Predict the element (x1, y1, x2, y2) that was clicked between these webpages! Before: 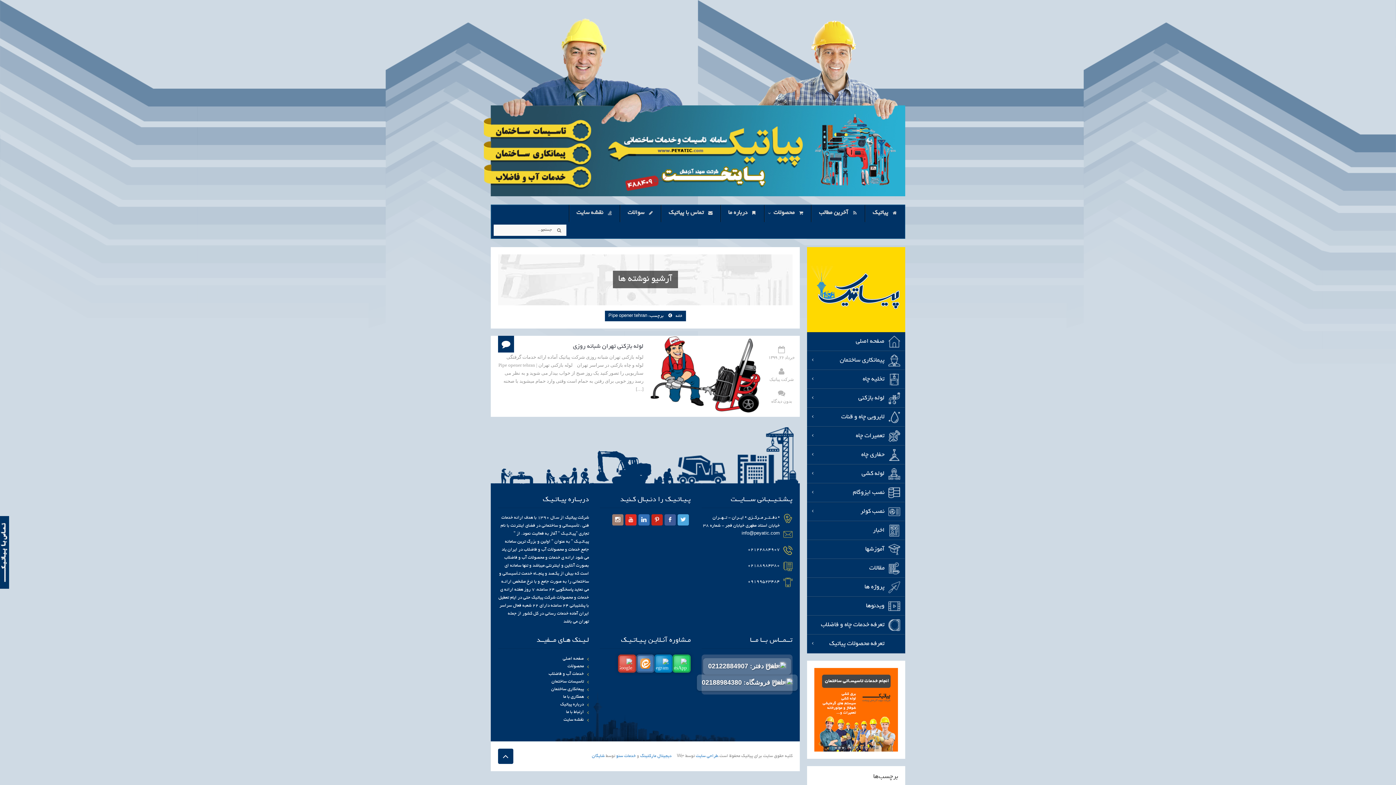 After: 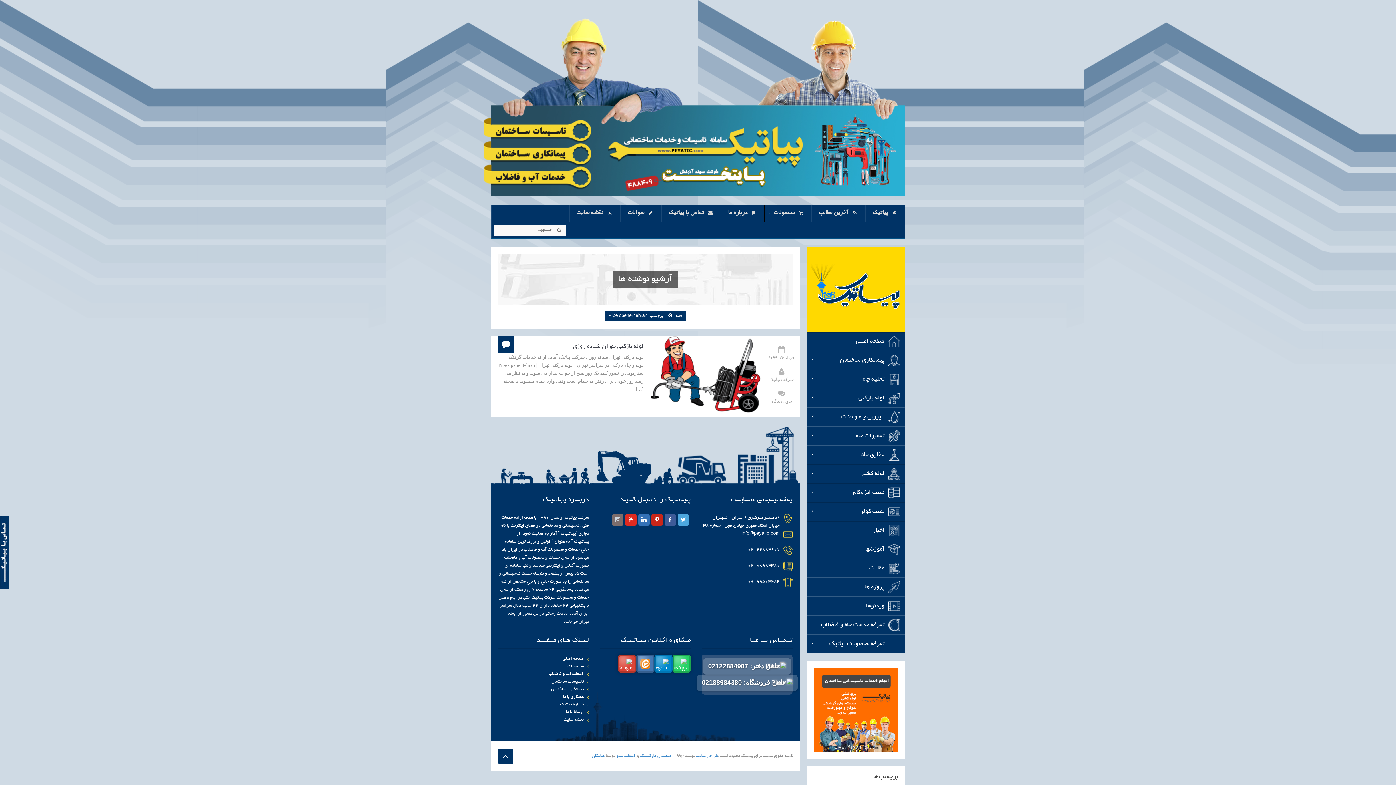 Action: bbox: (612, 514, 623, 525)